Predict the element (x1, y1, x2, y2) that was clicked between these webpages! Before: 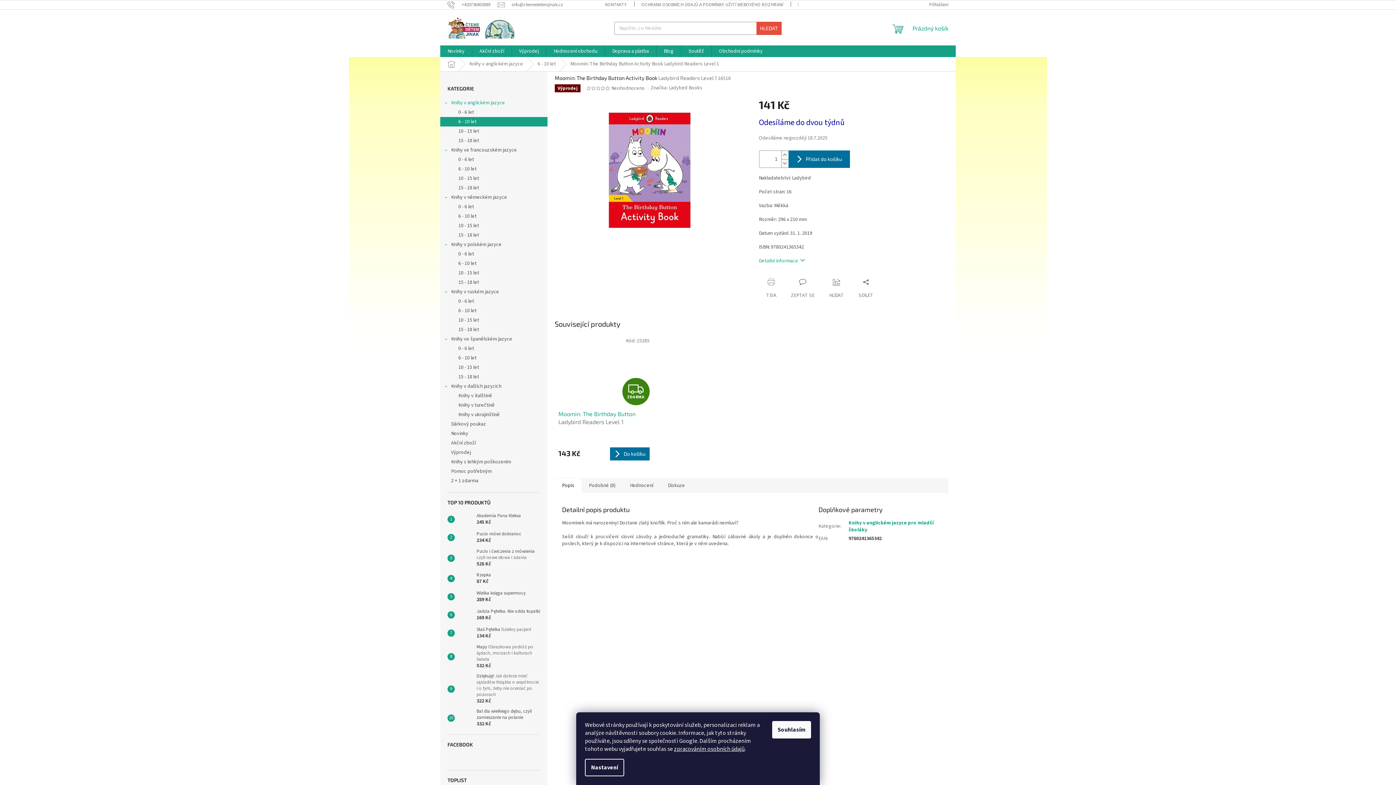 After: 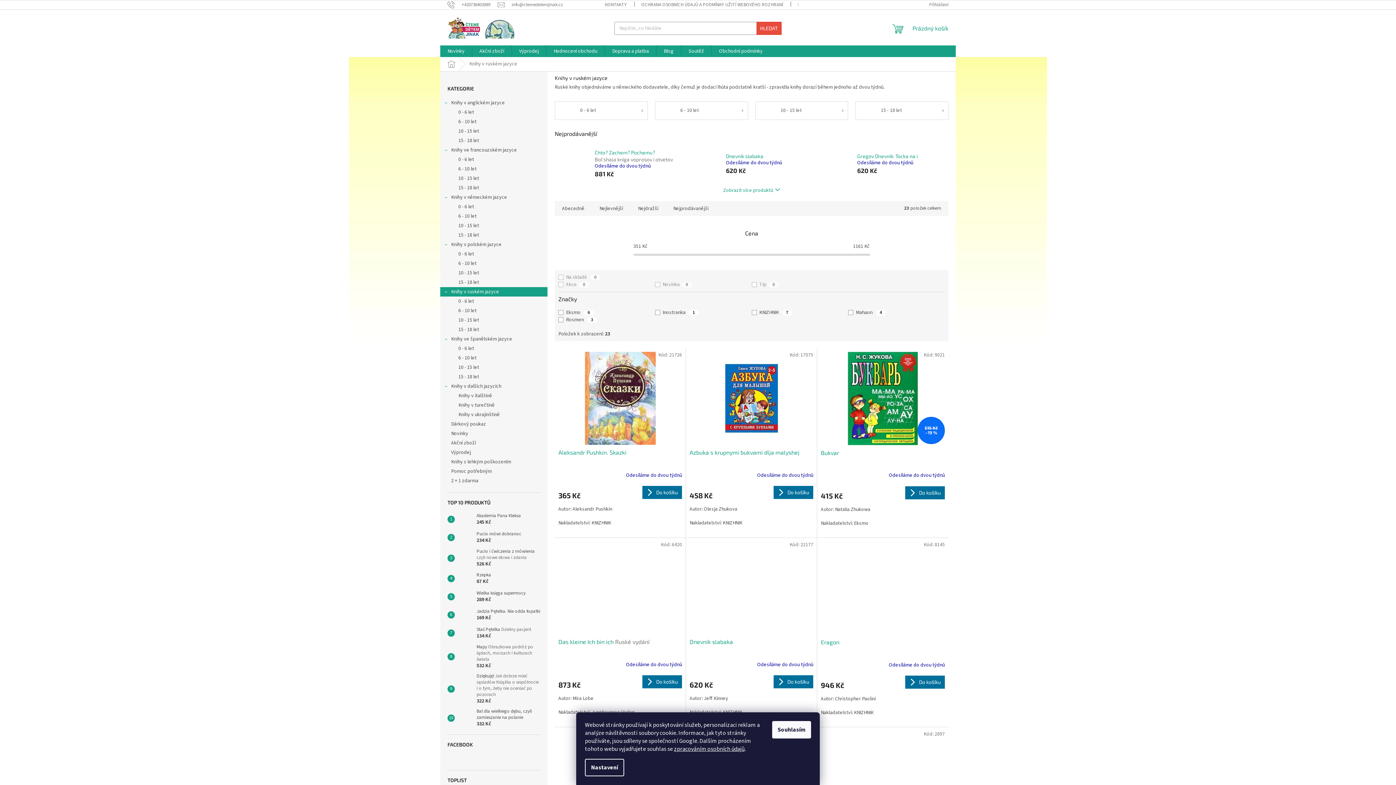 Action: bbox: (440, 287, 547, 296) label: Knihy v ruském jazyce
 